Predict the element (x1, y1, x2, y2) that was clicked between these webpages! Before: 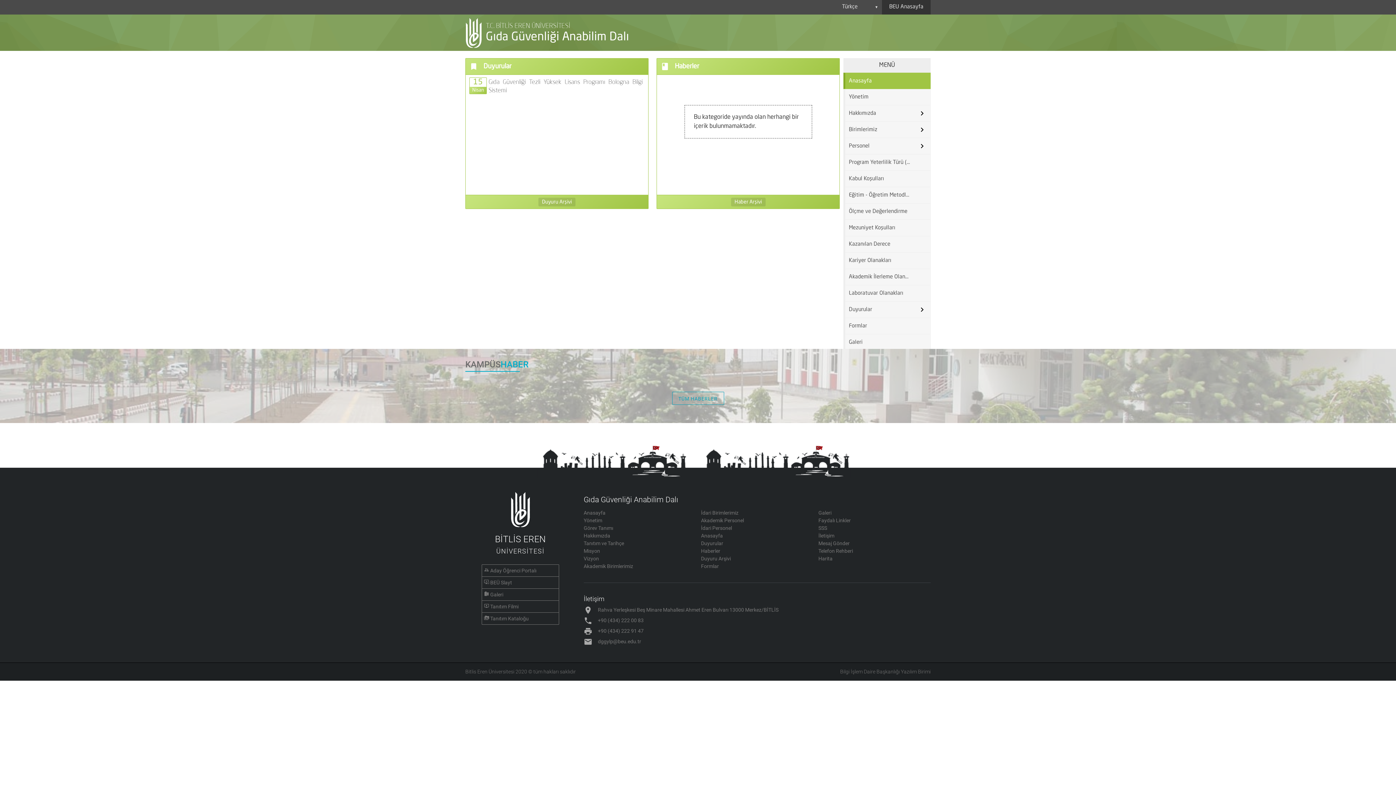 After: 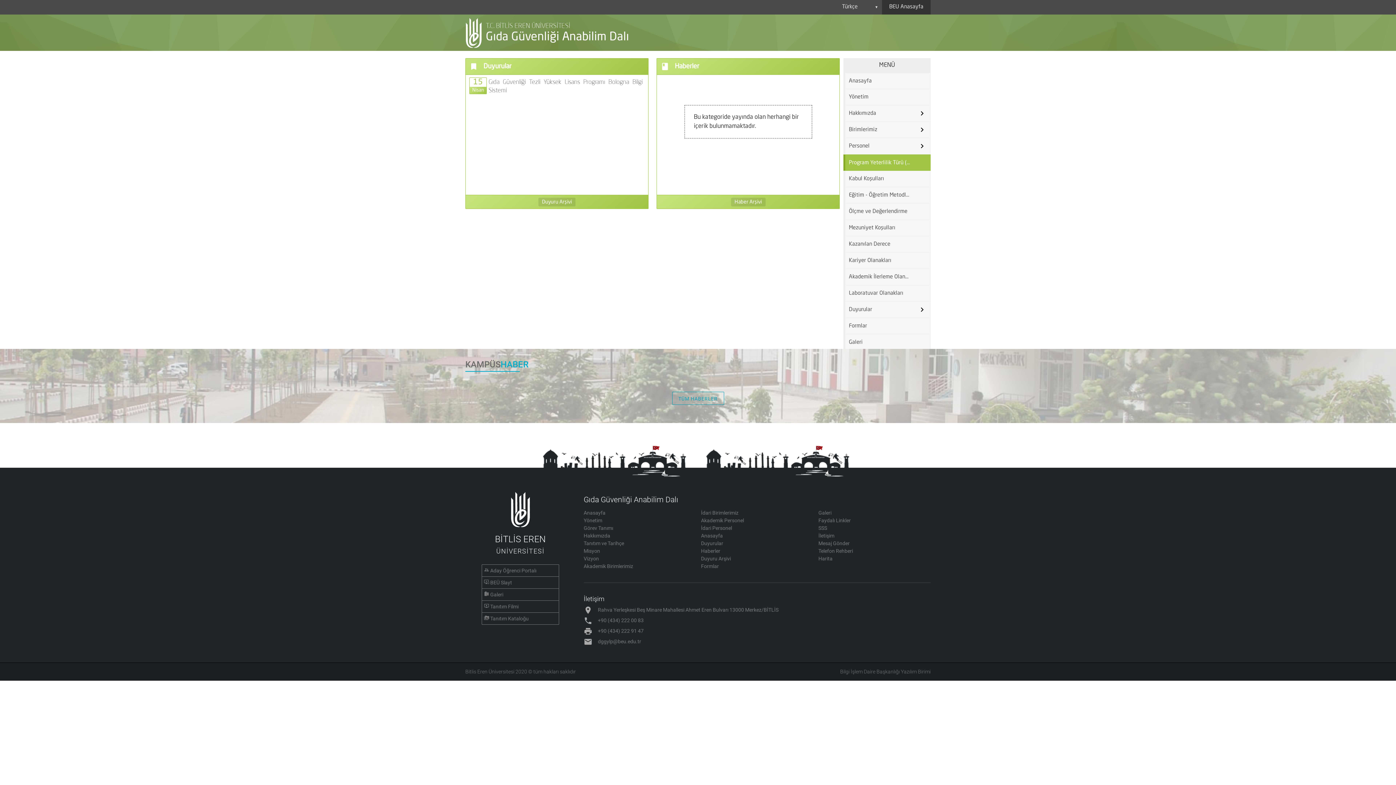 Action: bbox: (845, 154, 914, 170) label: Program Yeterlilik Türü ( Profili )